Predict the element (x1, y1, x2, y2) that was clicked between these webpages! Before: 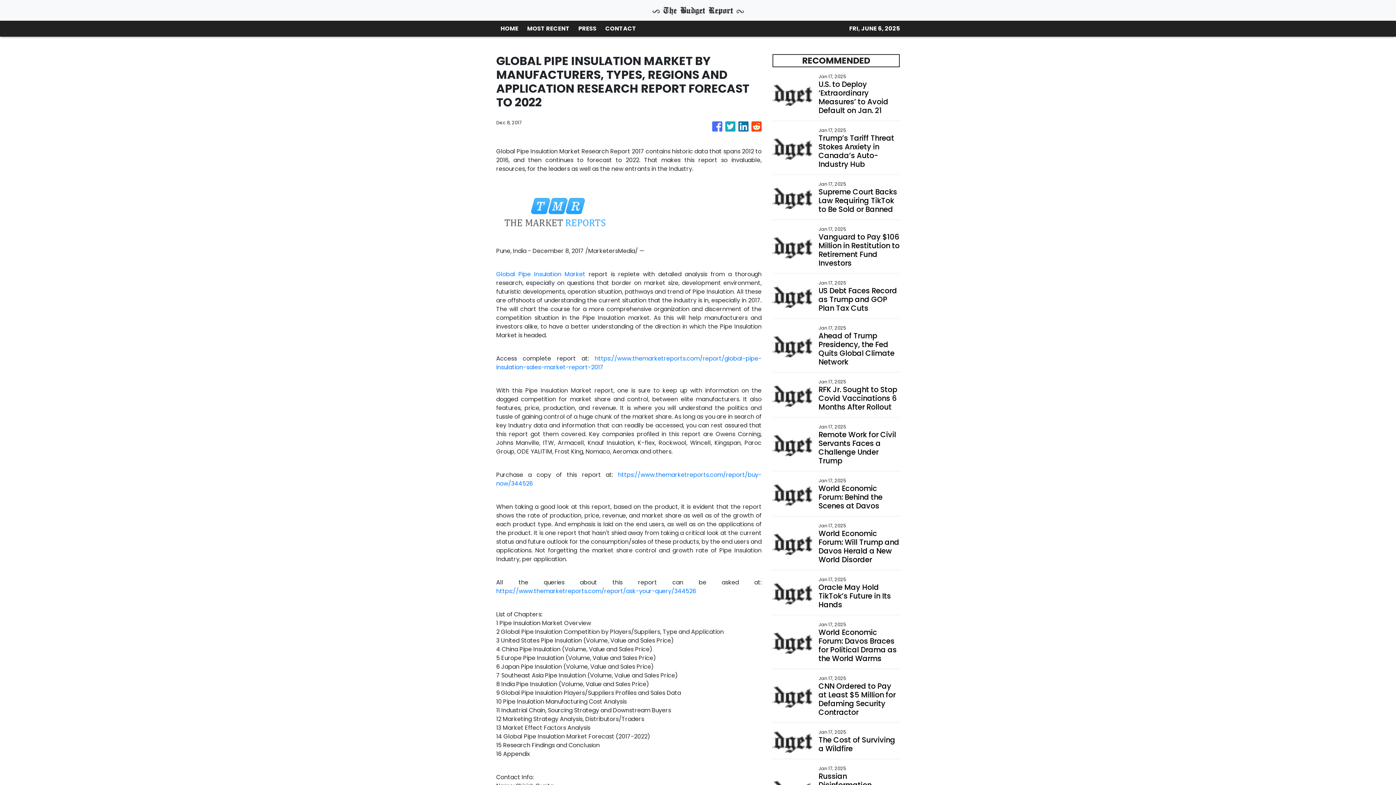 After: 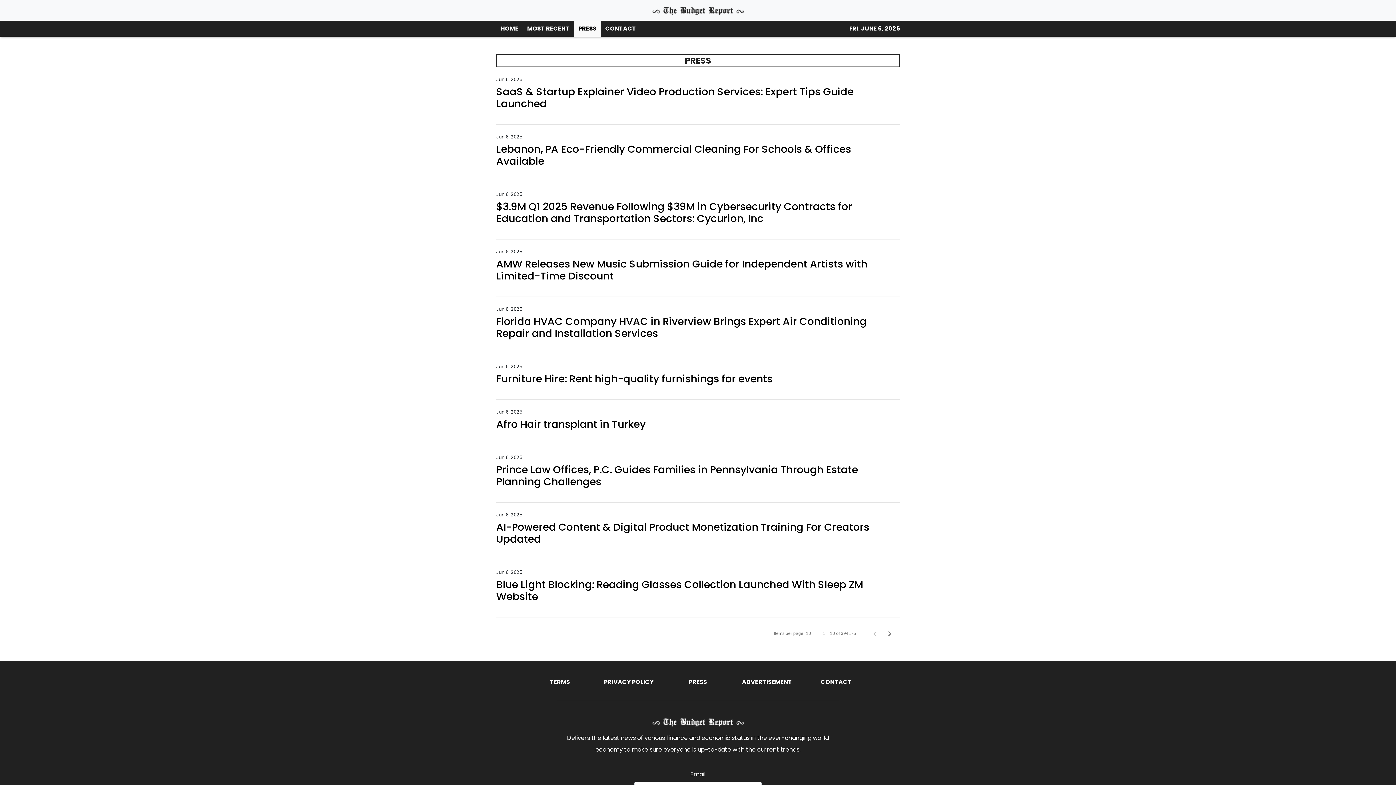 Action: bbox: (574, 20, 601, 36) label: PRESS